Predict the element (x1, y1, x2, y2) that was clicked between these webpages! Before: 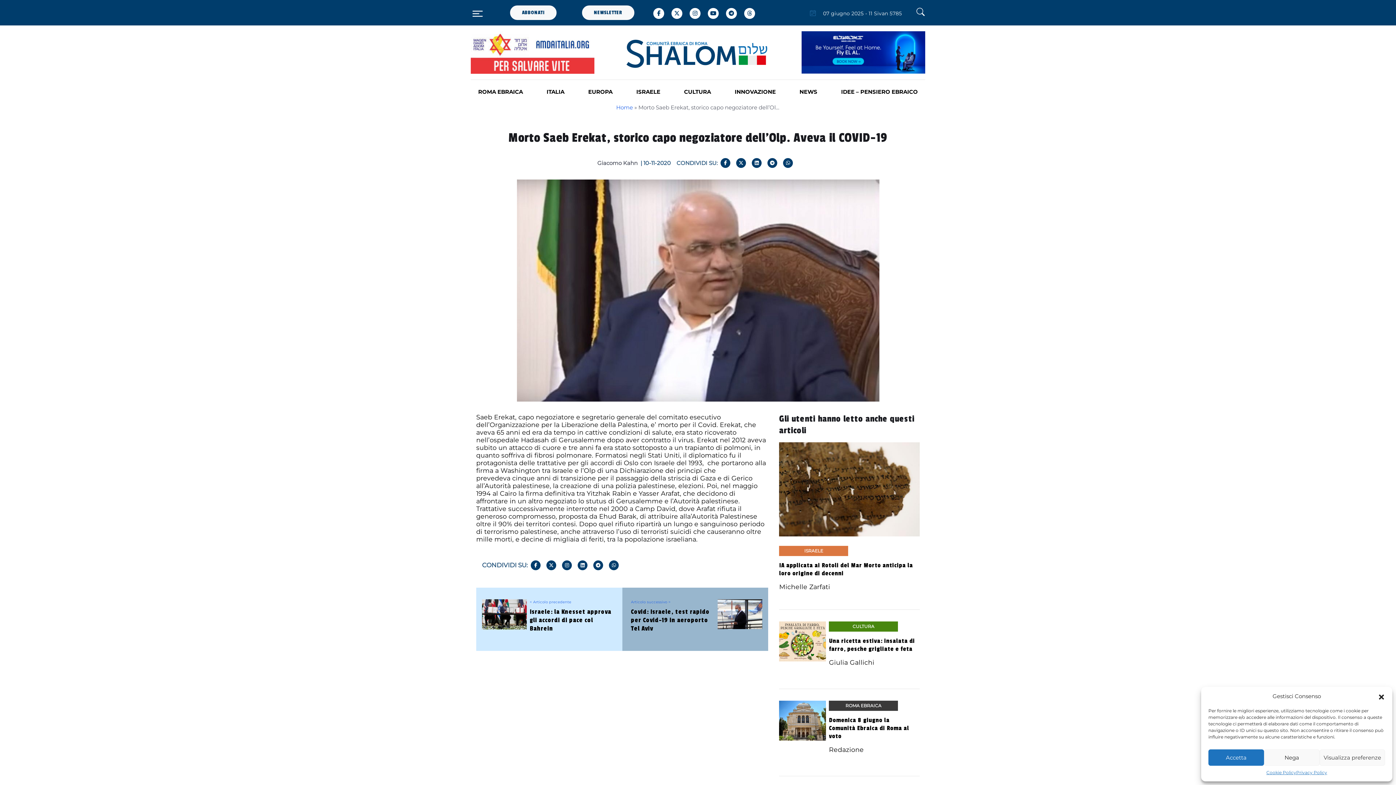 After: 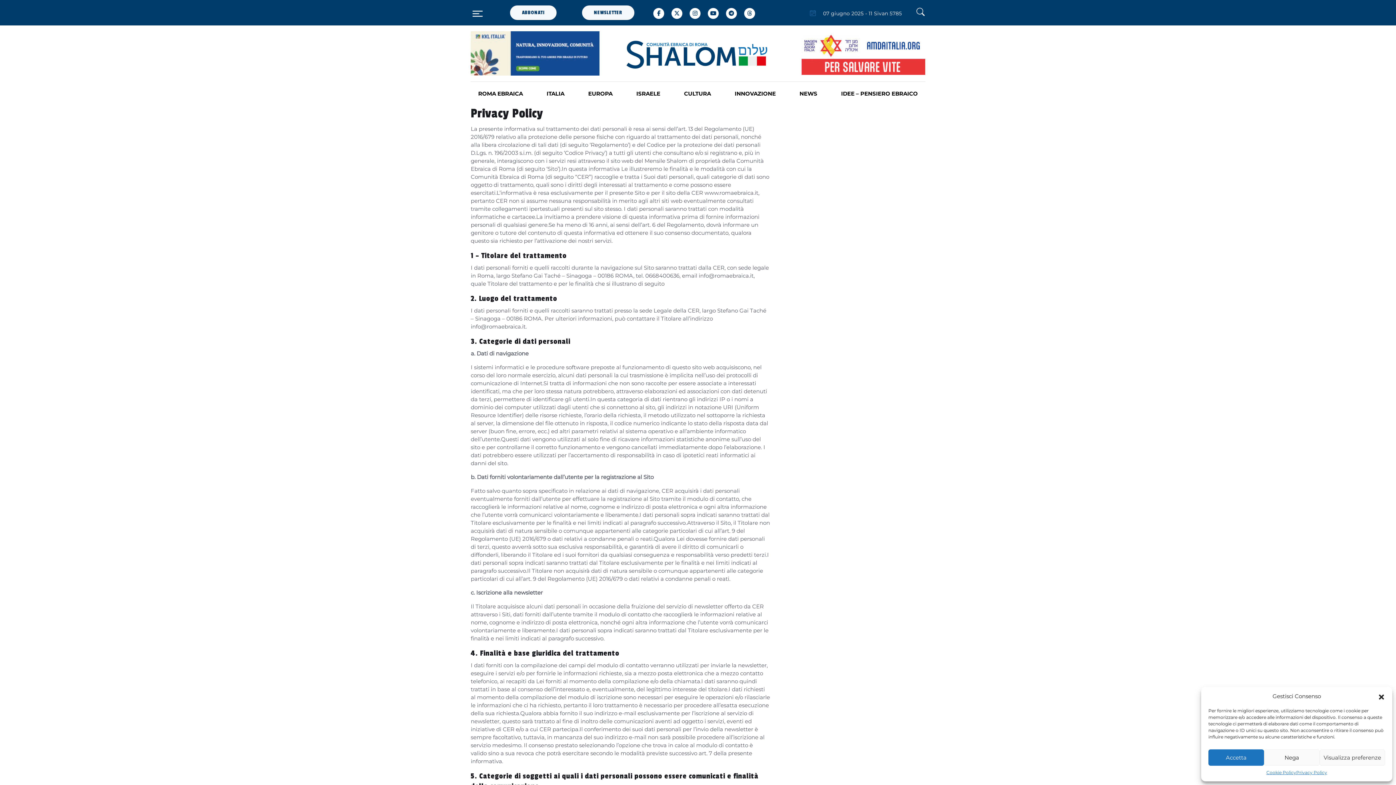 Action: label: Privacy Policy bbox: (1296, 769, 1327, 776)